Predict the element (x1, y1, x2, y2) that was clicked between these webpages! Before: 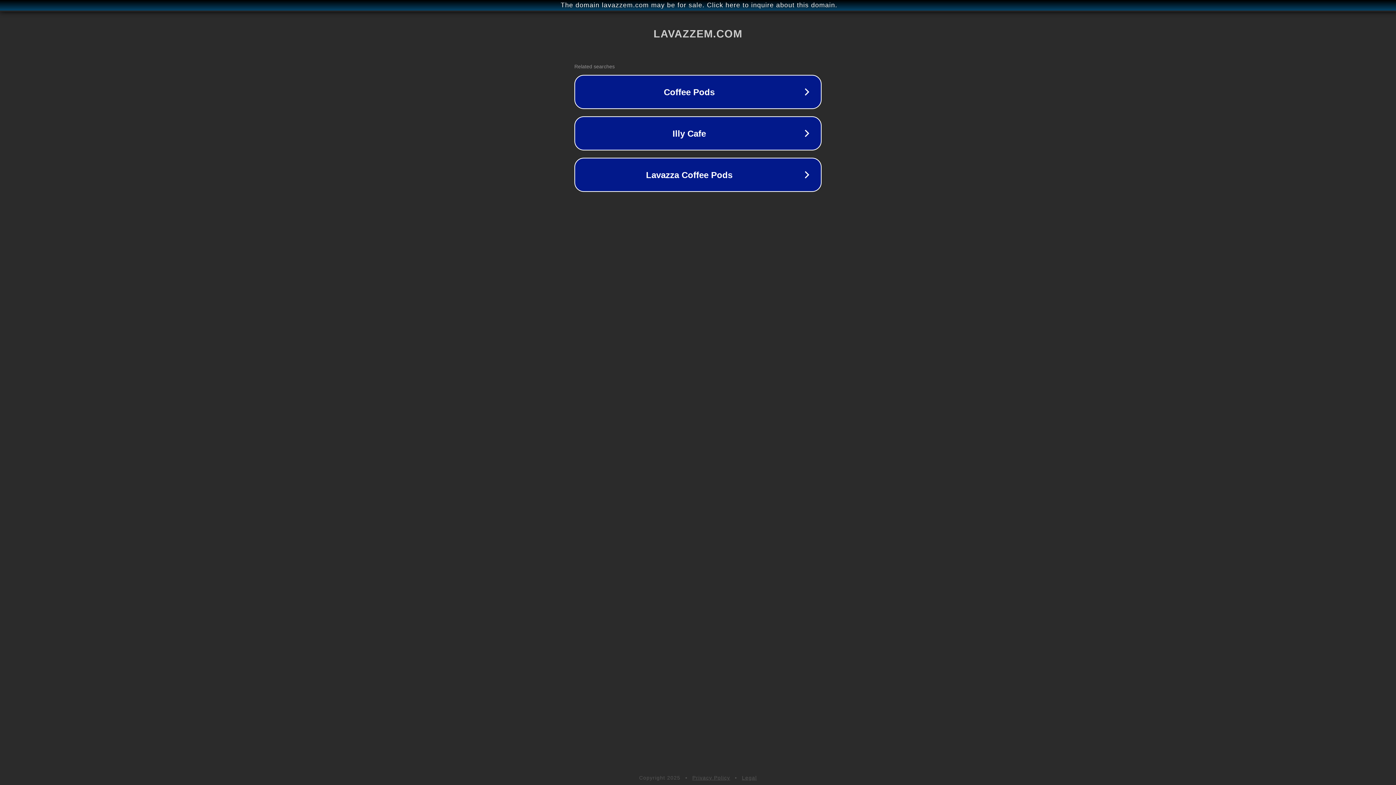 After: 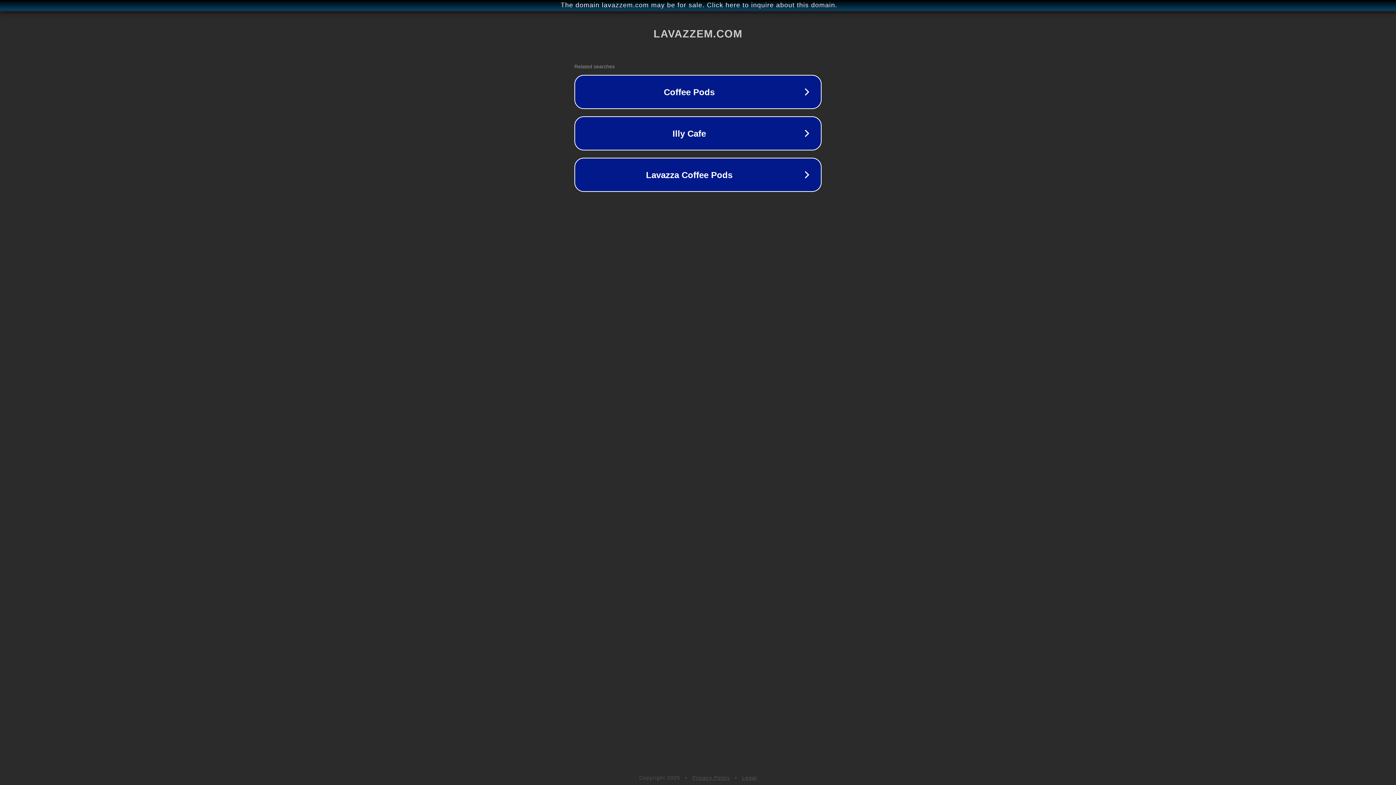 Action: bbox: (742, 775, 757, 781) label: Legal